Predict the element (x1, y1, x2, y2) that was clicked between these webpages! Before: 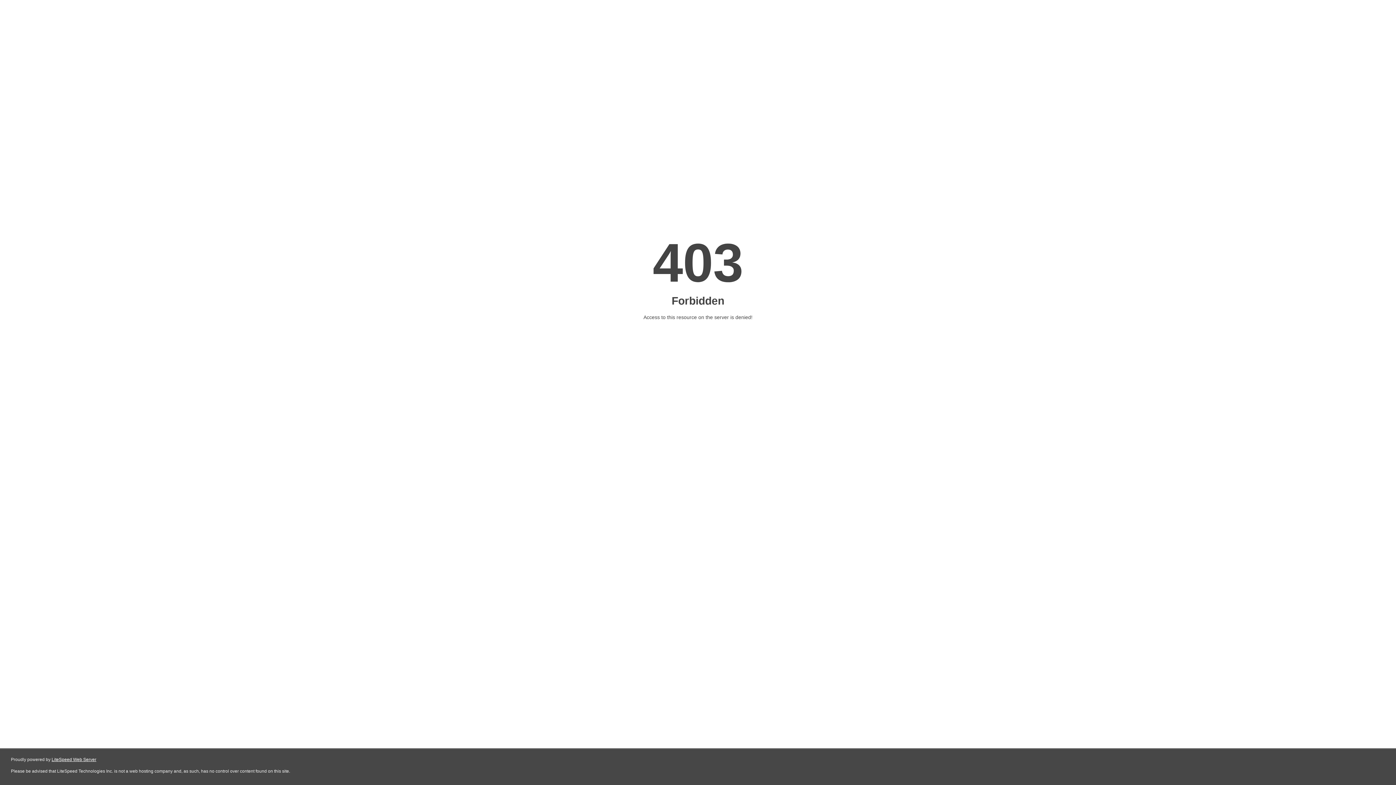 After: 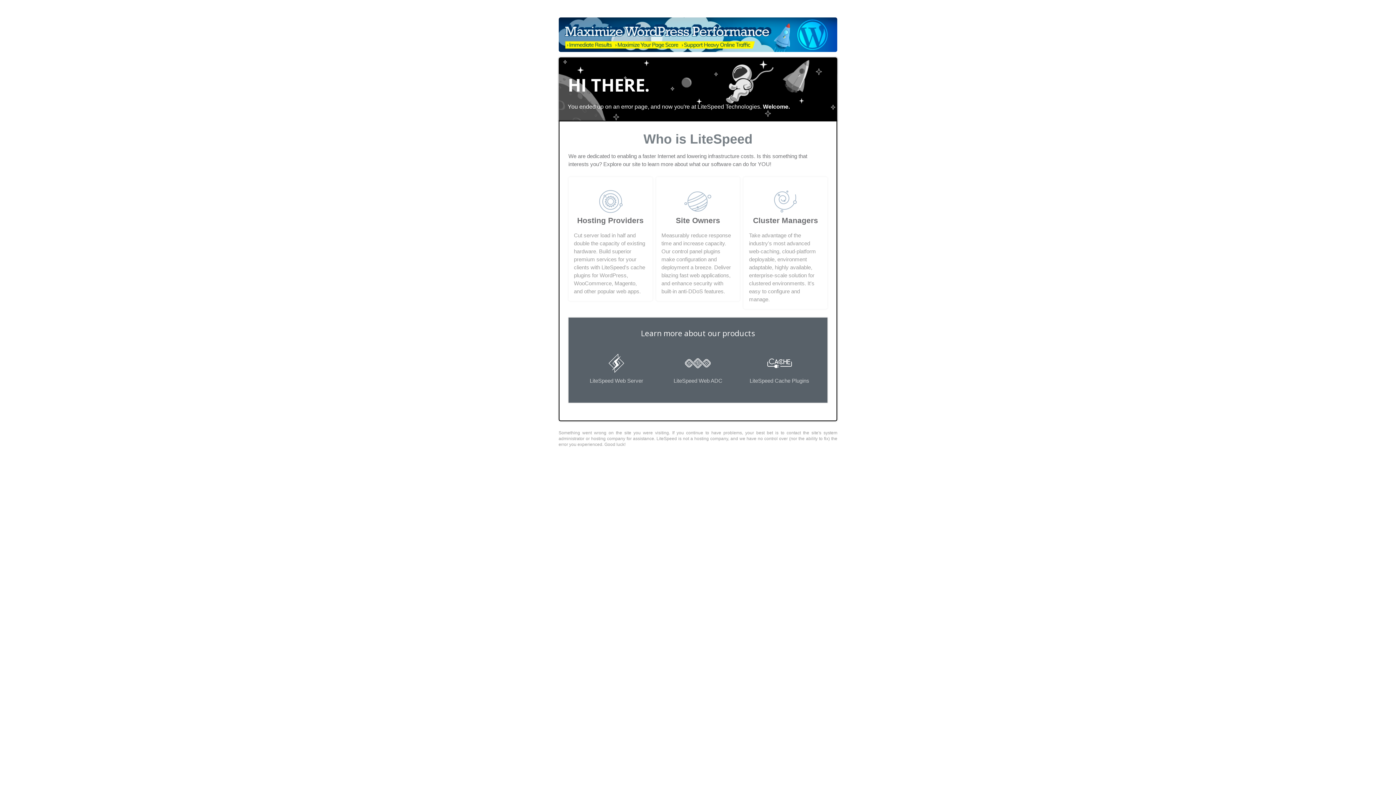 Action: label: LiteSpeed Web Server bbox: (51, 757, 96, 762)